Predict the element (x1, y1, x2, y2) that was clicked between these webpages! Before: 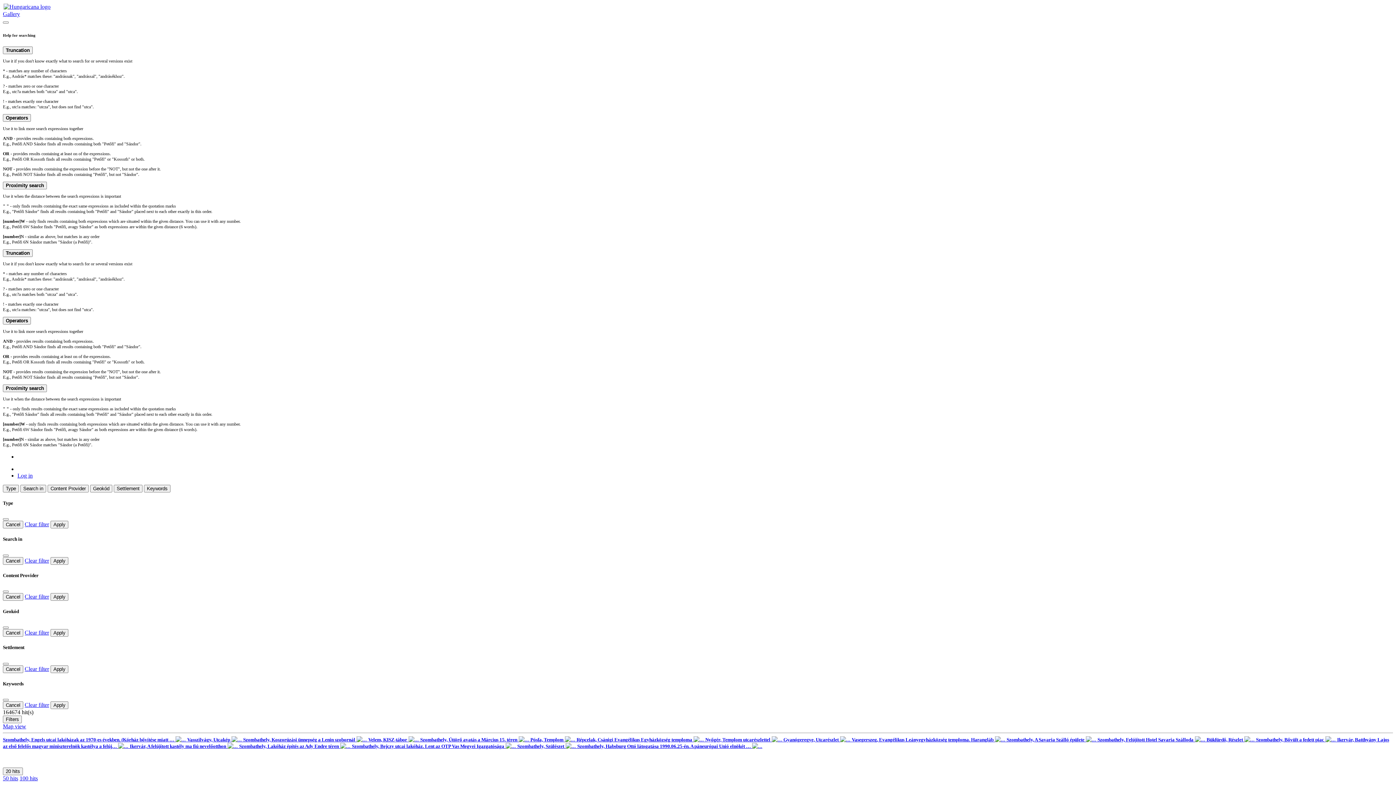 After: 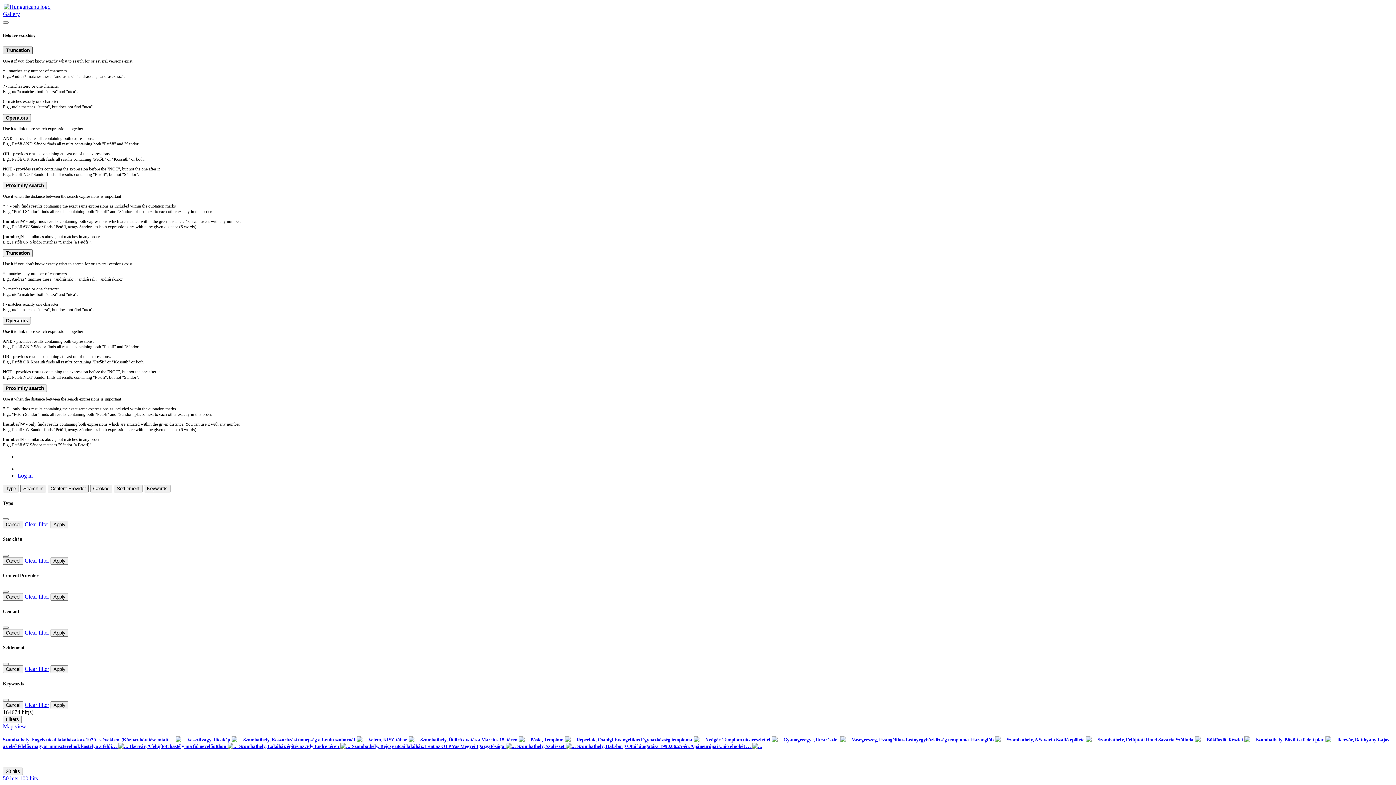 Action: bbox: (2, 46, 32, 54) label: Truncation